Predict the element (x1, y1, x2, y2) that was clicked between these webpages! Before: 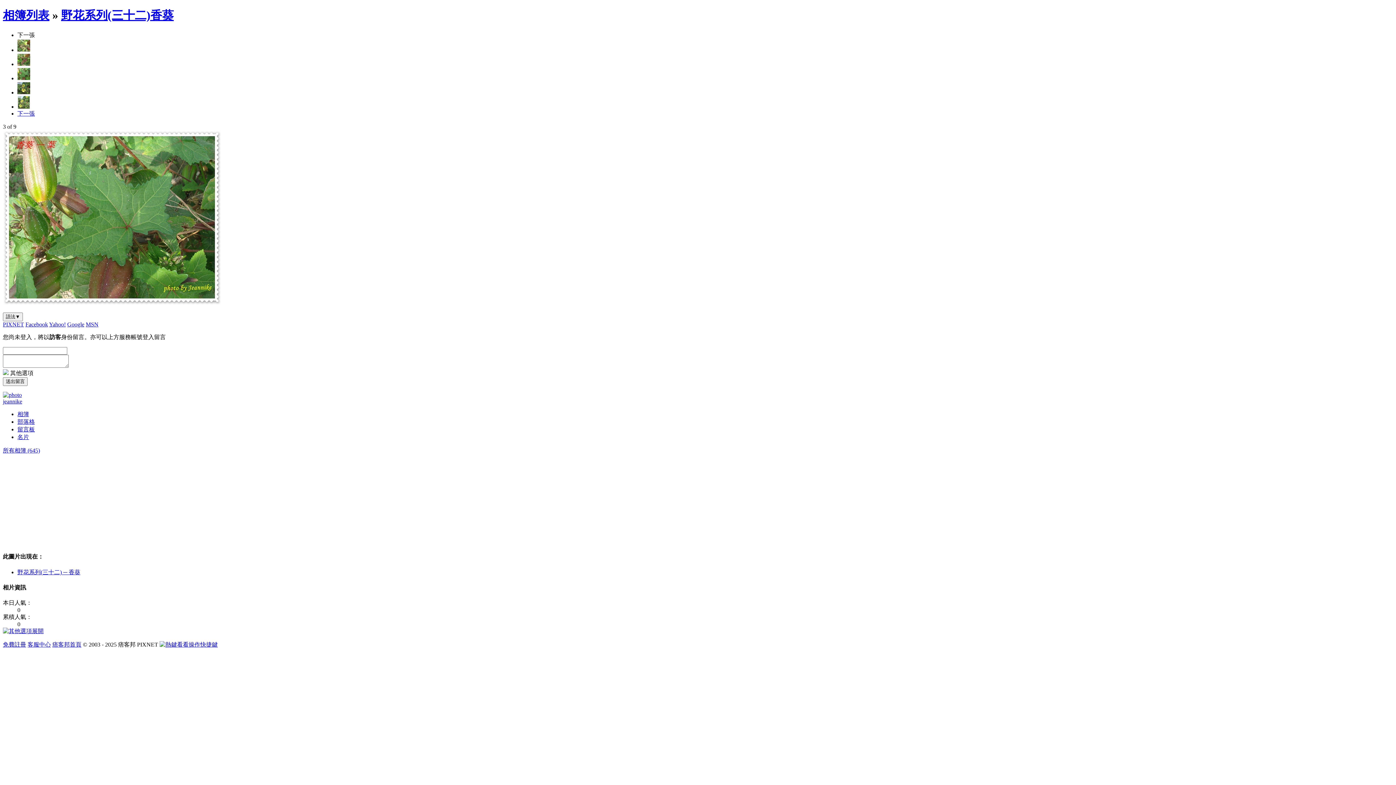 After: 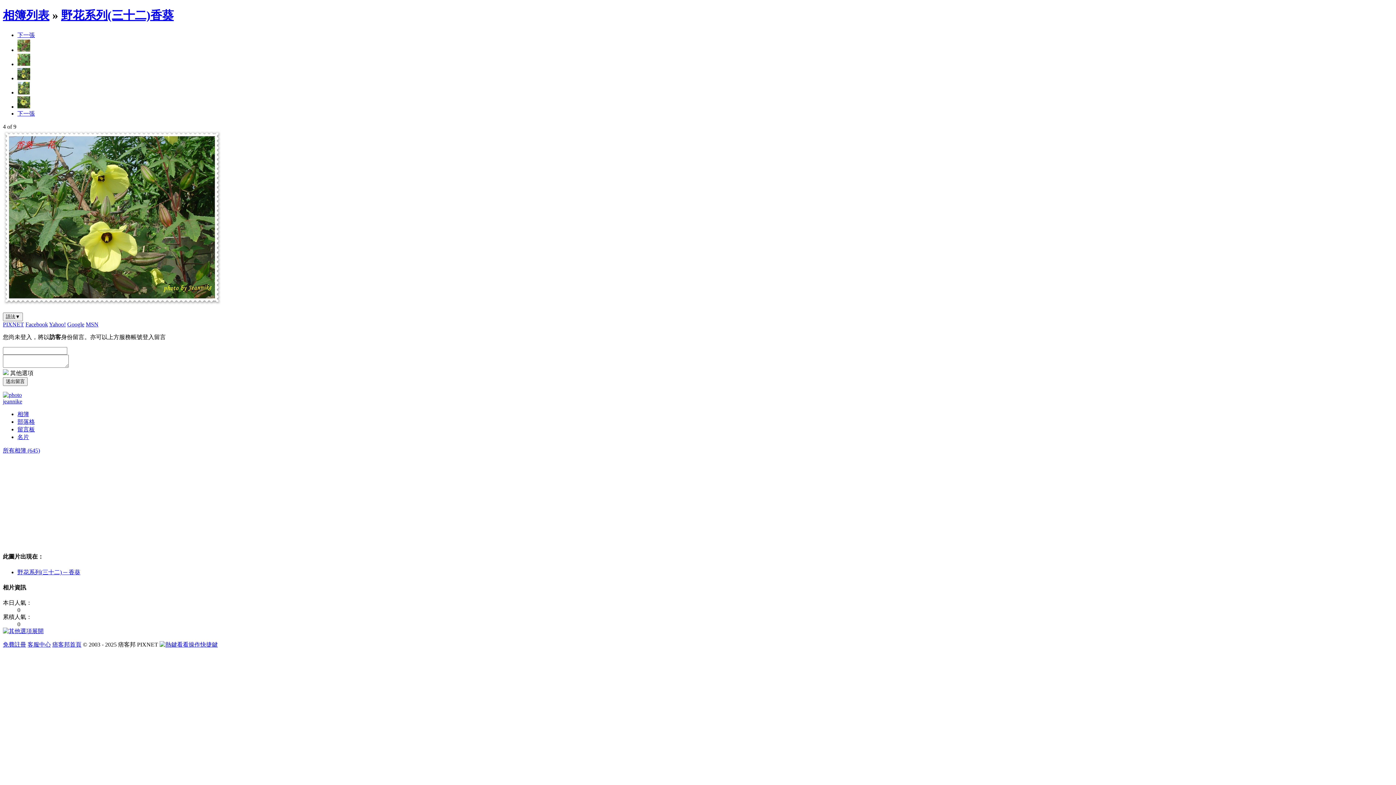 Action: bbox: (2, 299, 221, 305)